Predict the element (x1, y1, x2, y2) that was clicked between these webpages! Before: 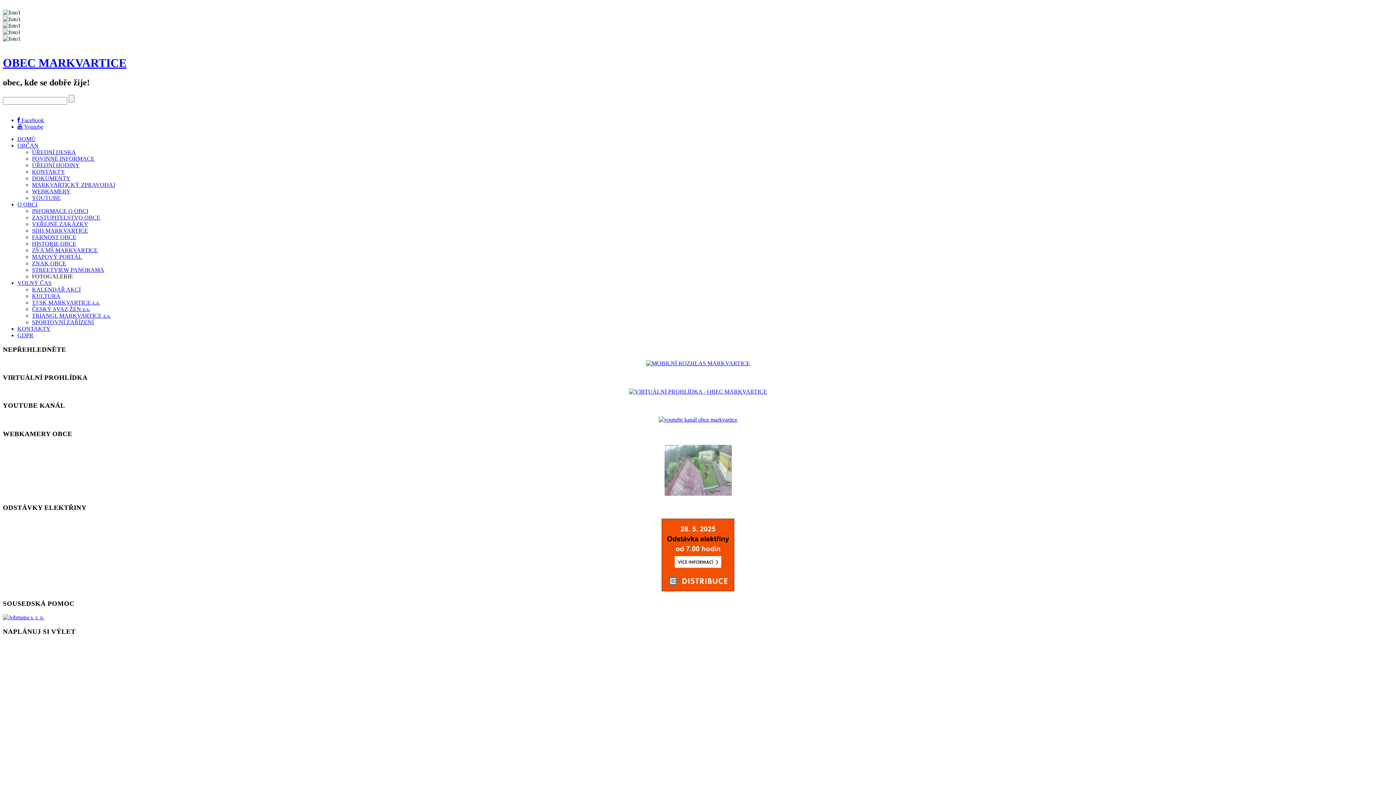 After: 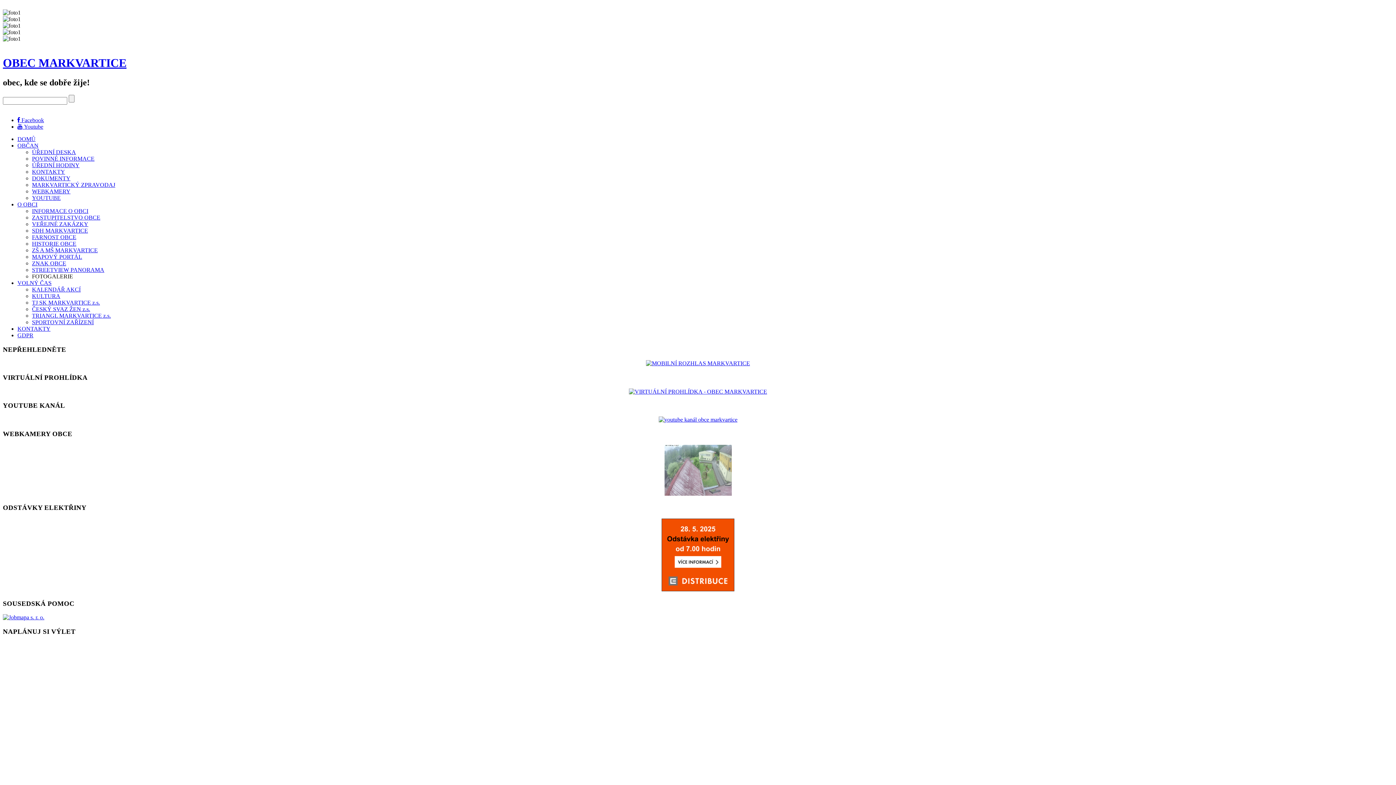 Action: bbox: (32, 155, 94, 161) label: POVINNÉ INFORMACE